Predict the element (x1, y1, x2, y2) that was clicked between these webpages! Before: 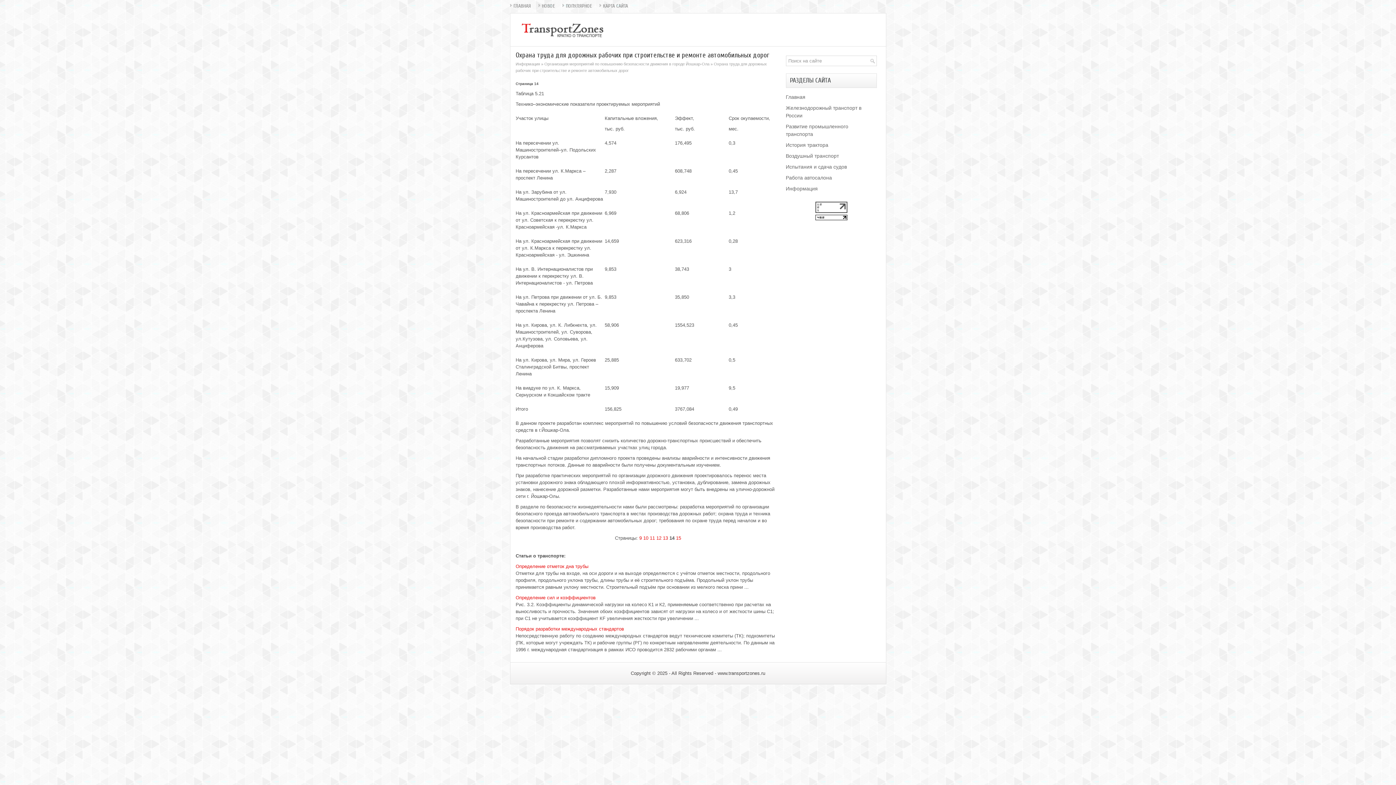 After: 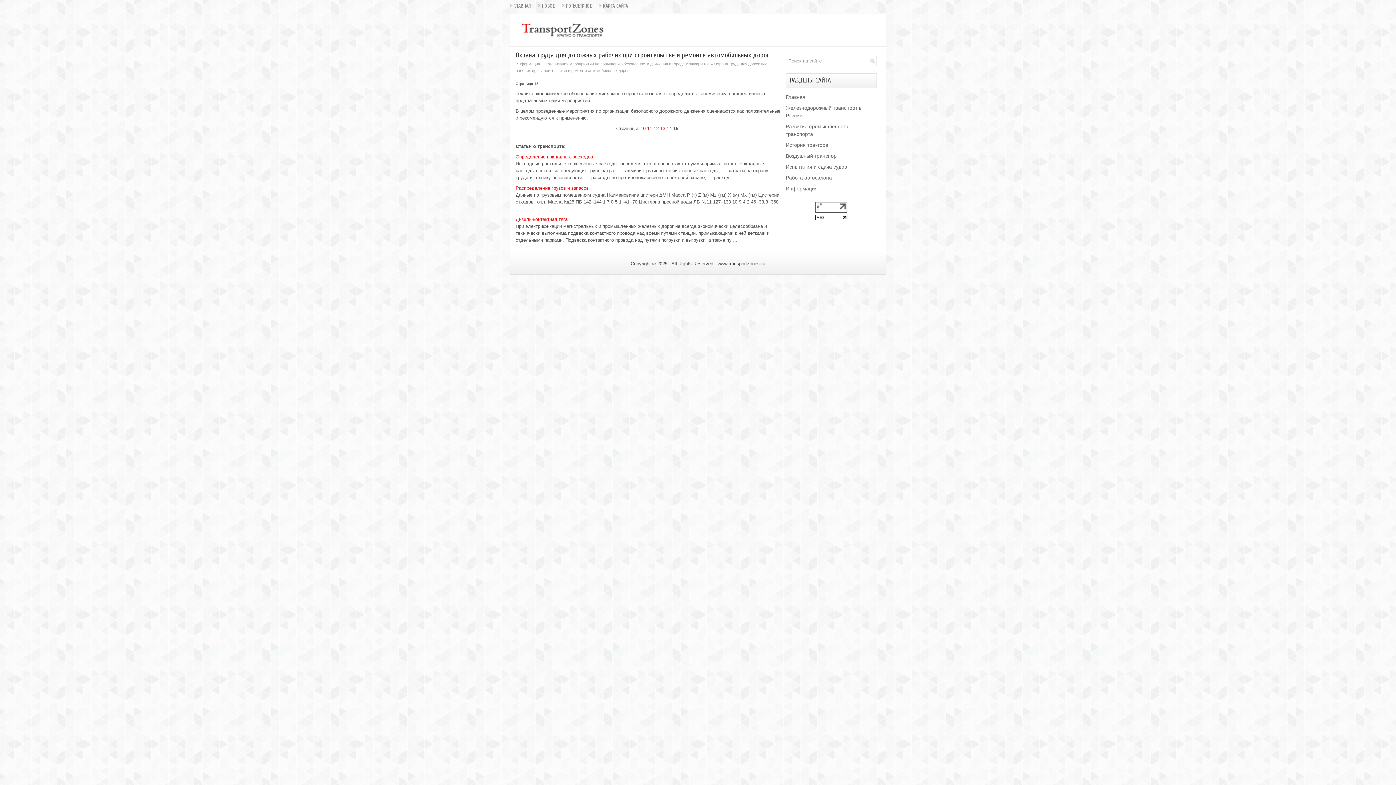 Action: label: 15 bbox: (676, 535, 681, 541)